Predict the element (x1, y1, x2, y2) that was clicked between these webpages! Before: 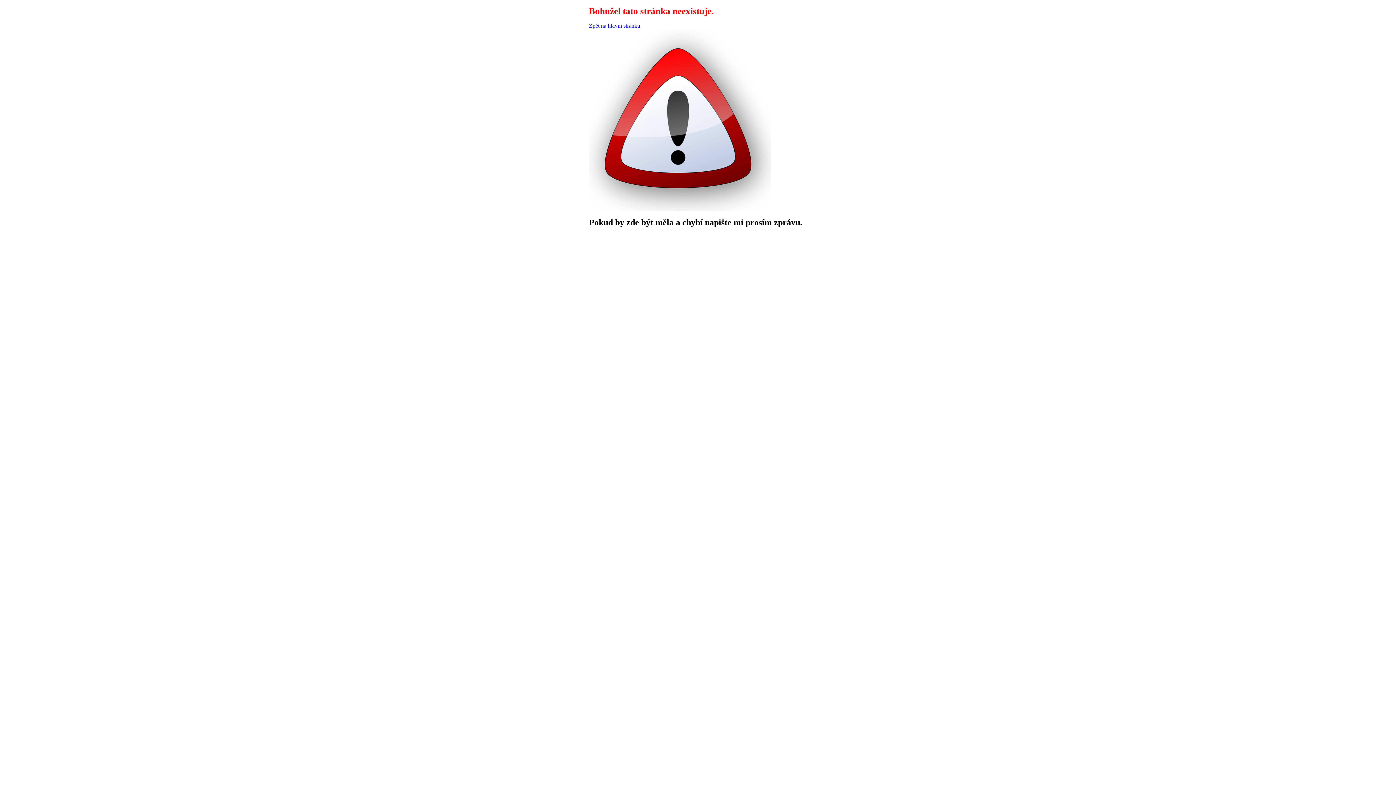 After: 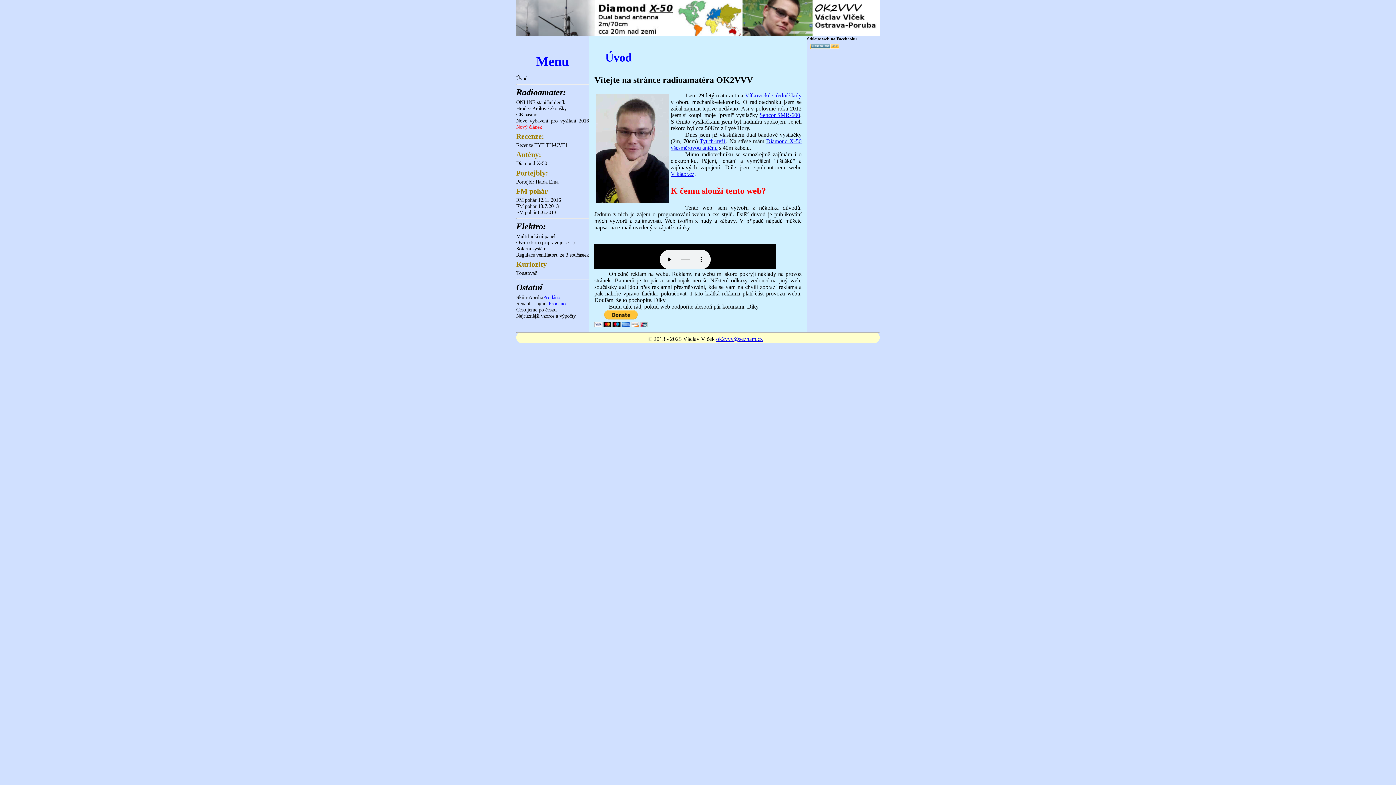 Action: label: Zpět na hlavní stránku bbox: (589, 22, 640, 28)